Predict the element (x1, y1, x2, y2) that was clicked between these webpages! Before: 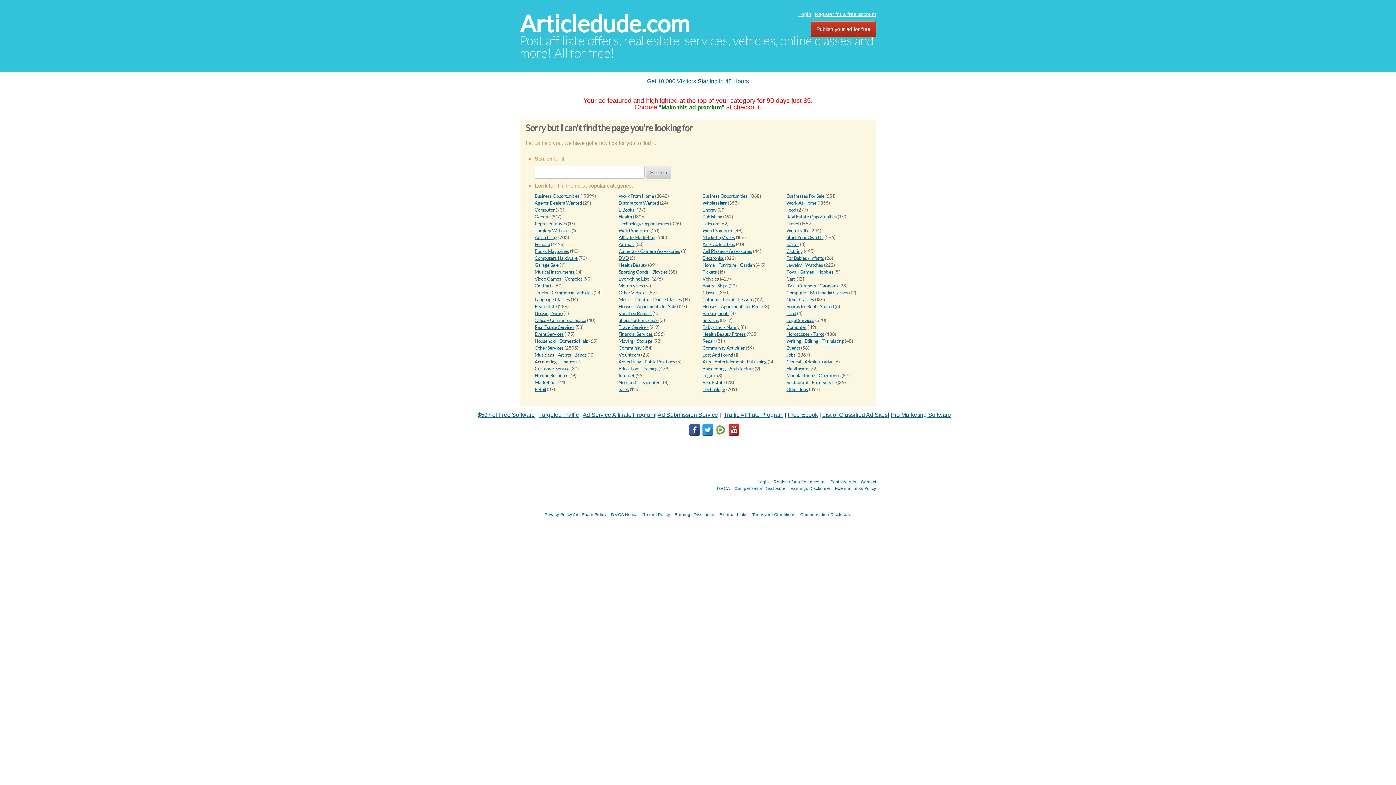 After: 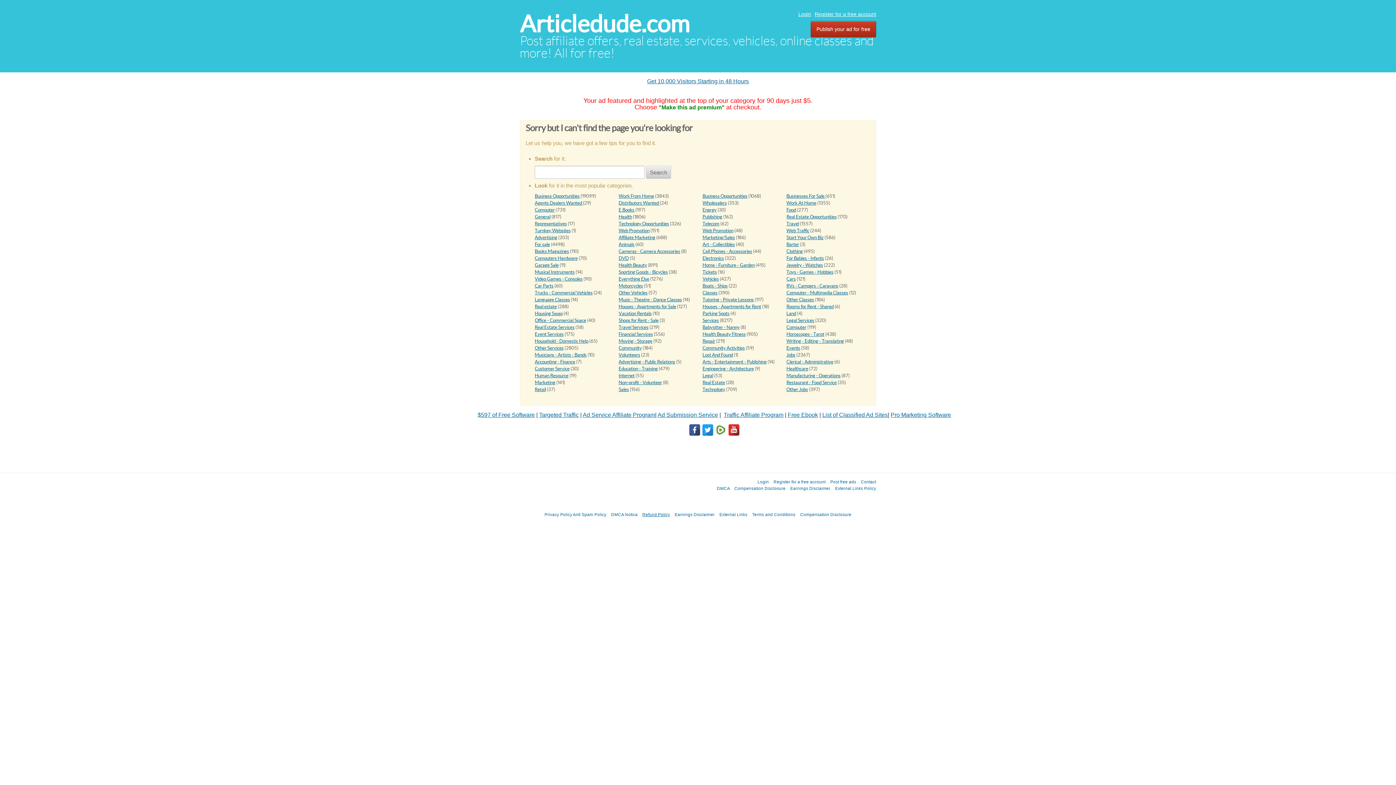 Action: label: Refund Policy bbox: (642, 512, 670, 517)